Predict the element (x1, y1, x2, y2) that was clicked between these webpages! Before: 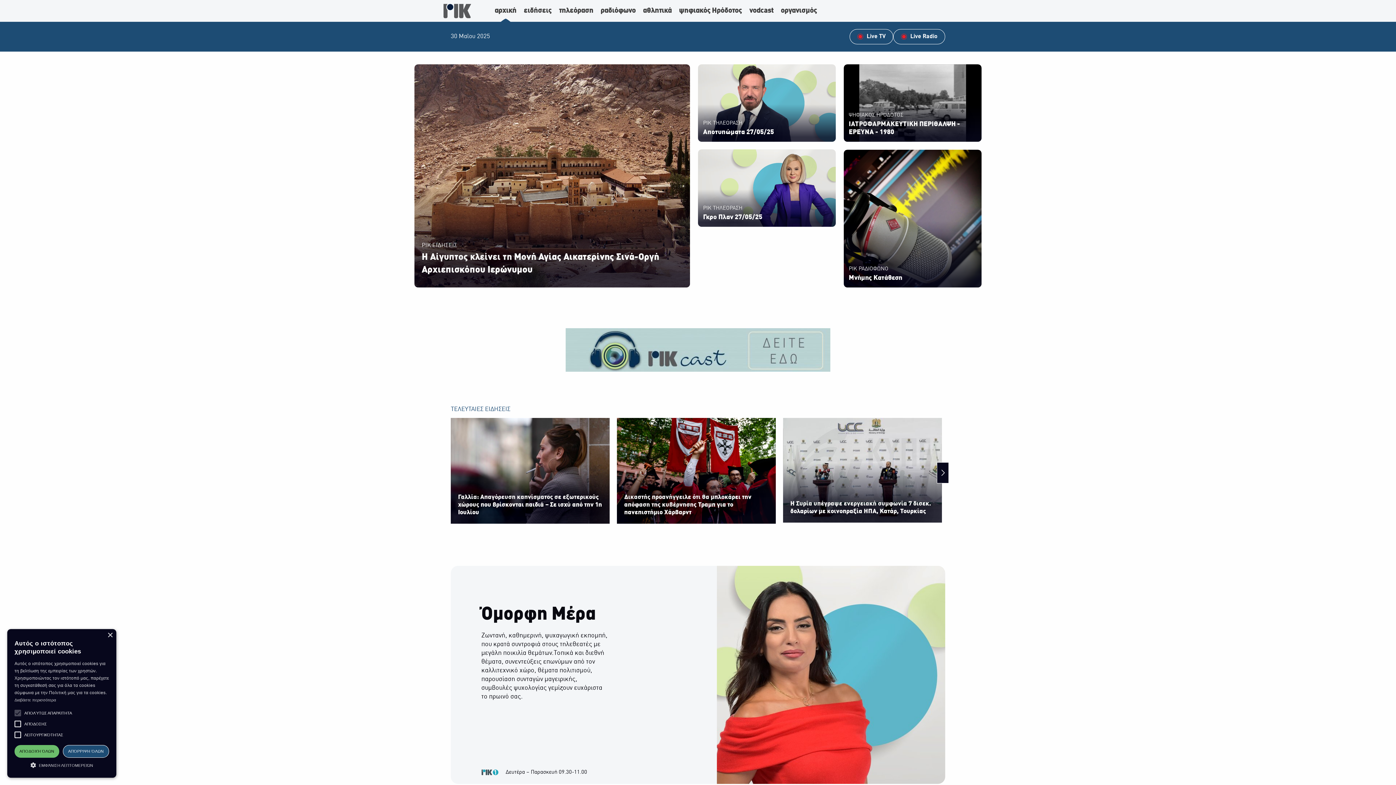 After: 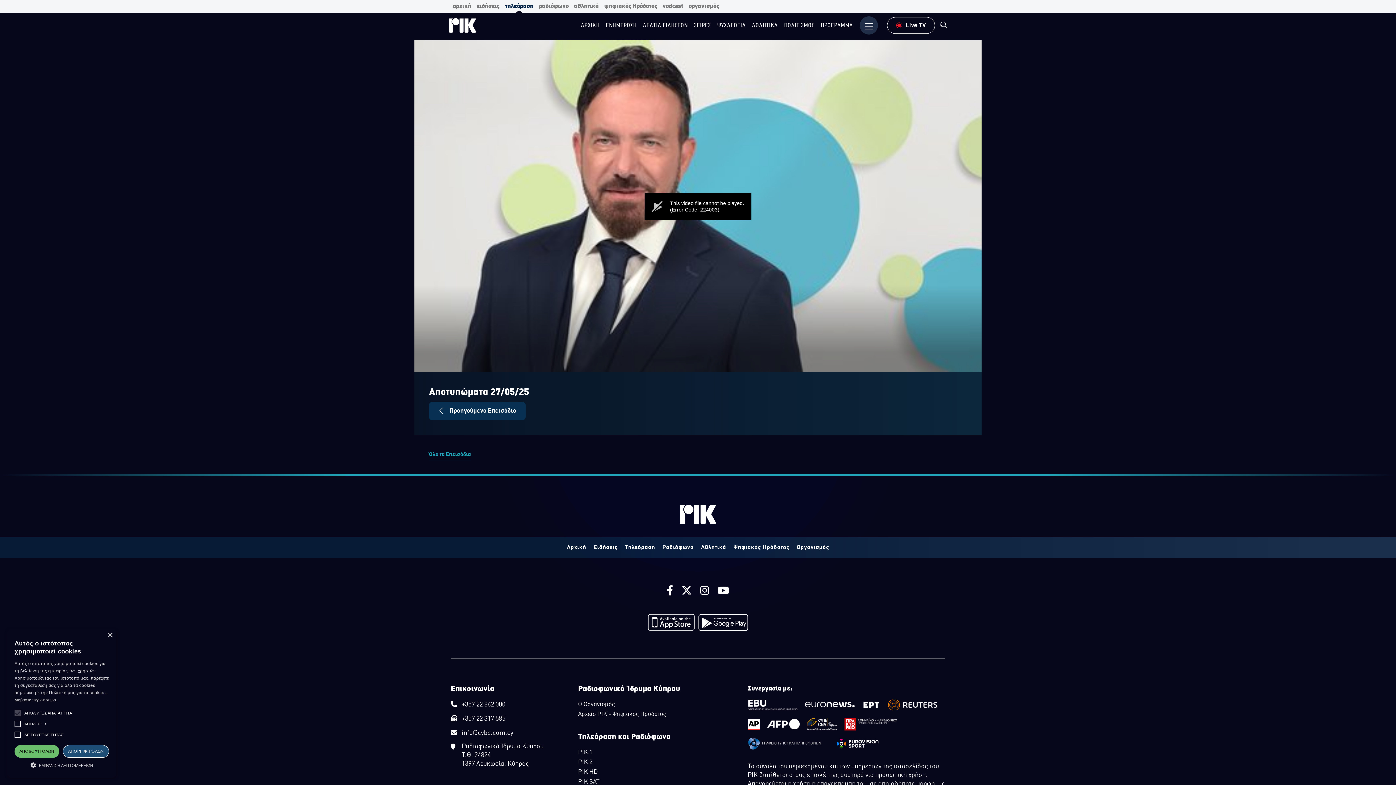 Action: label: ΡΙΚ ΤΗΛΕΟΡΑΣΗ
Αποτυπώματα 27/05/25 bbox: (698, 64, 836, 141)